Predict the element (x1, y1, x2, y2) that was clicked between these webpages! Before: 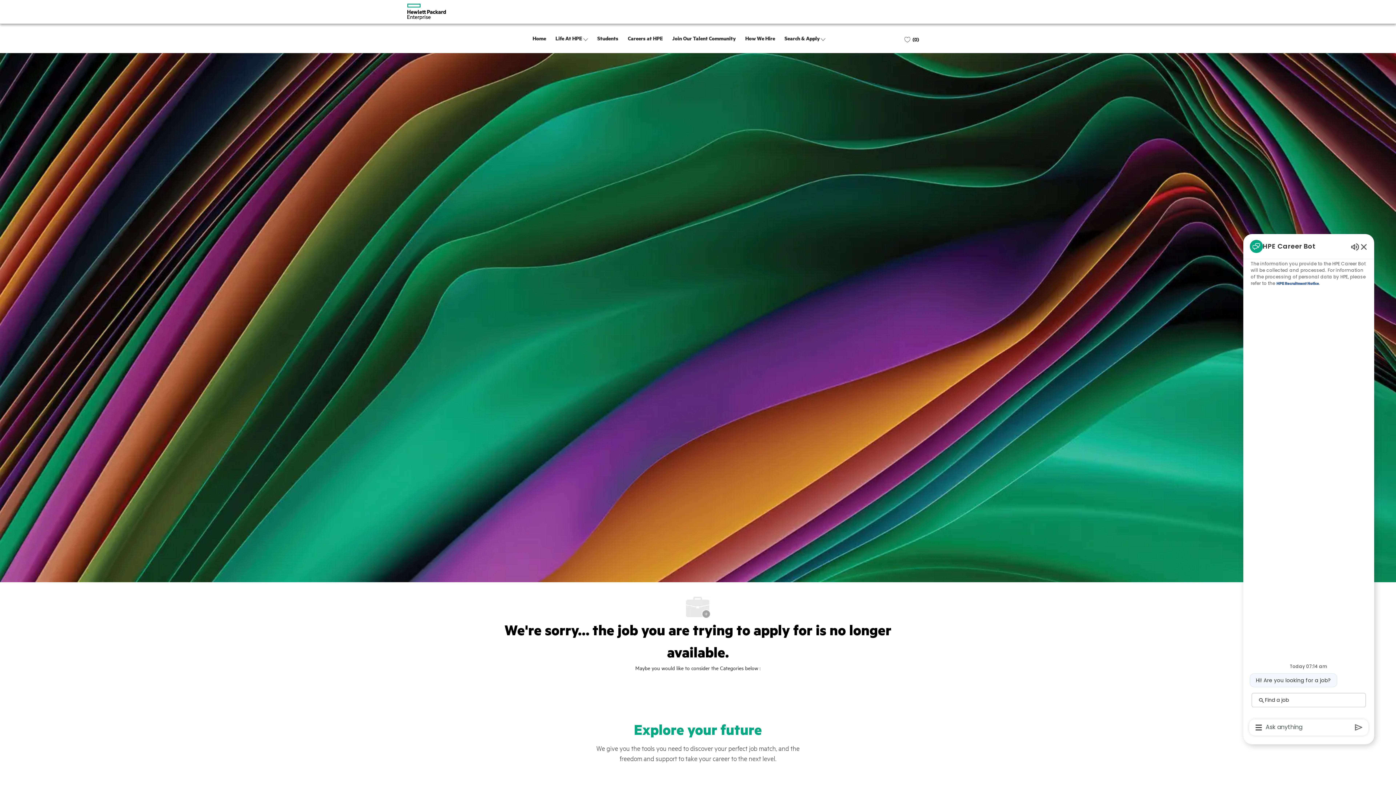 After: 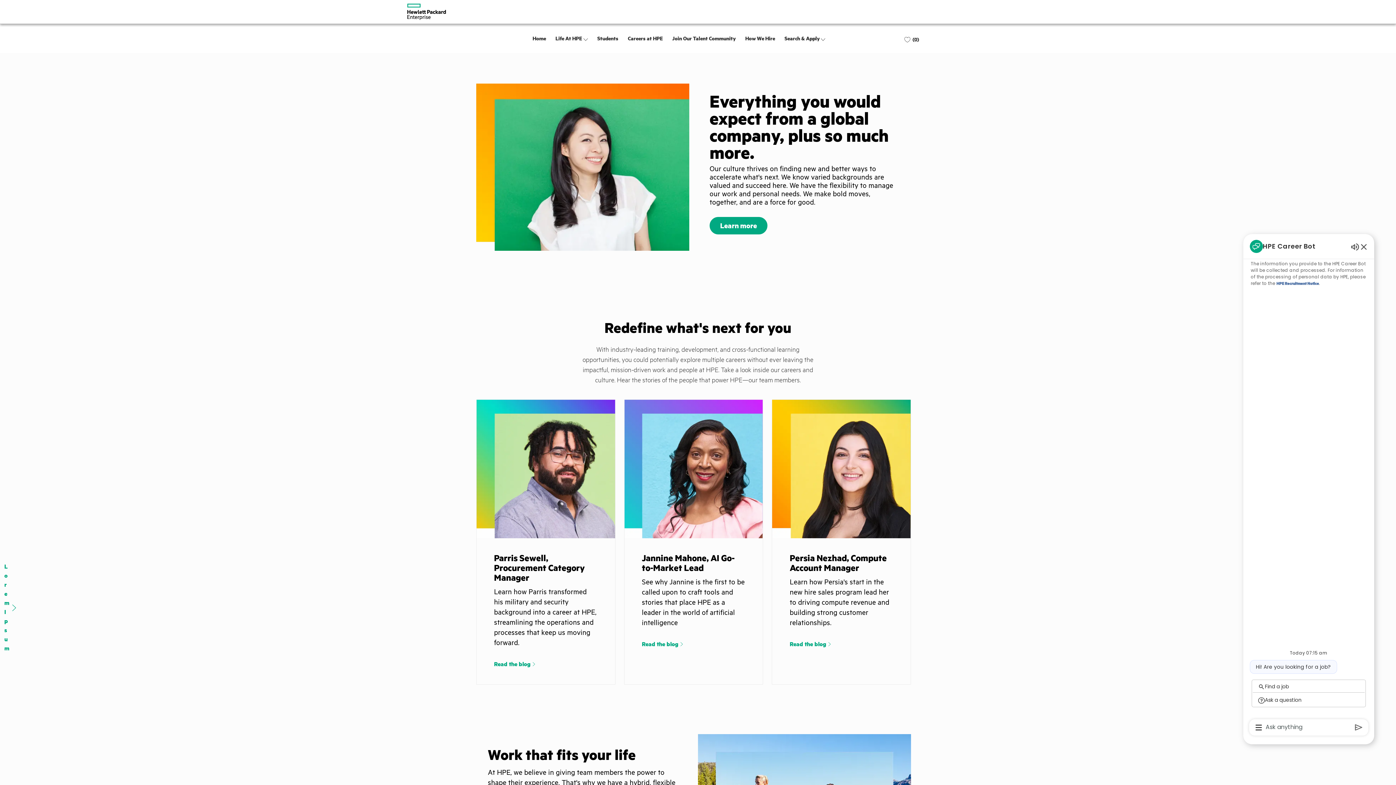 Action: bbox: (555, 34, 582, 41) label: Life At HPE